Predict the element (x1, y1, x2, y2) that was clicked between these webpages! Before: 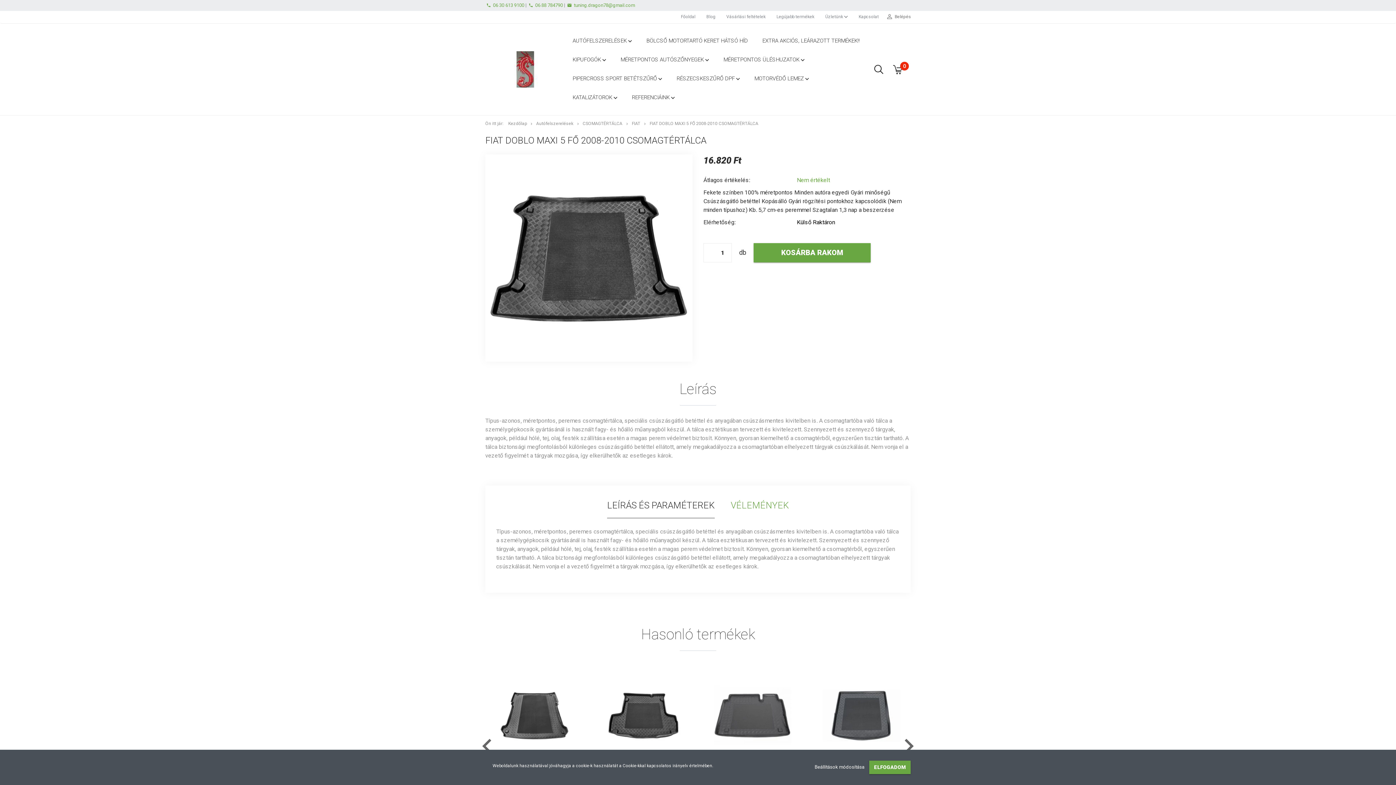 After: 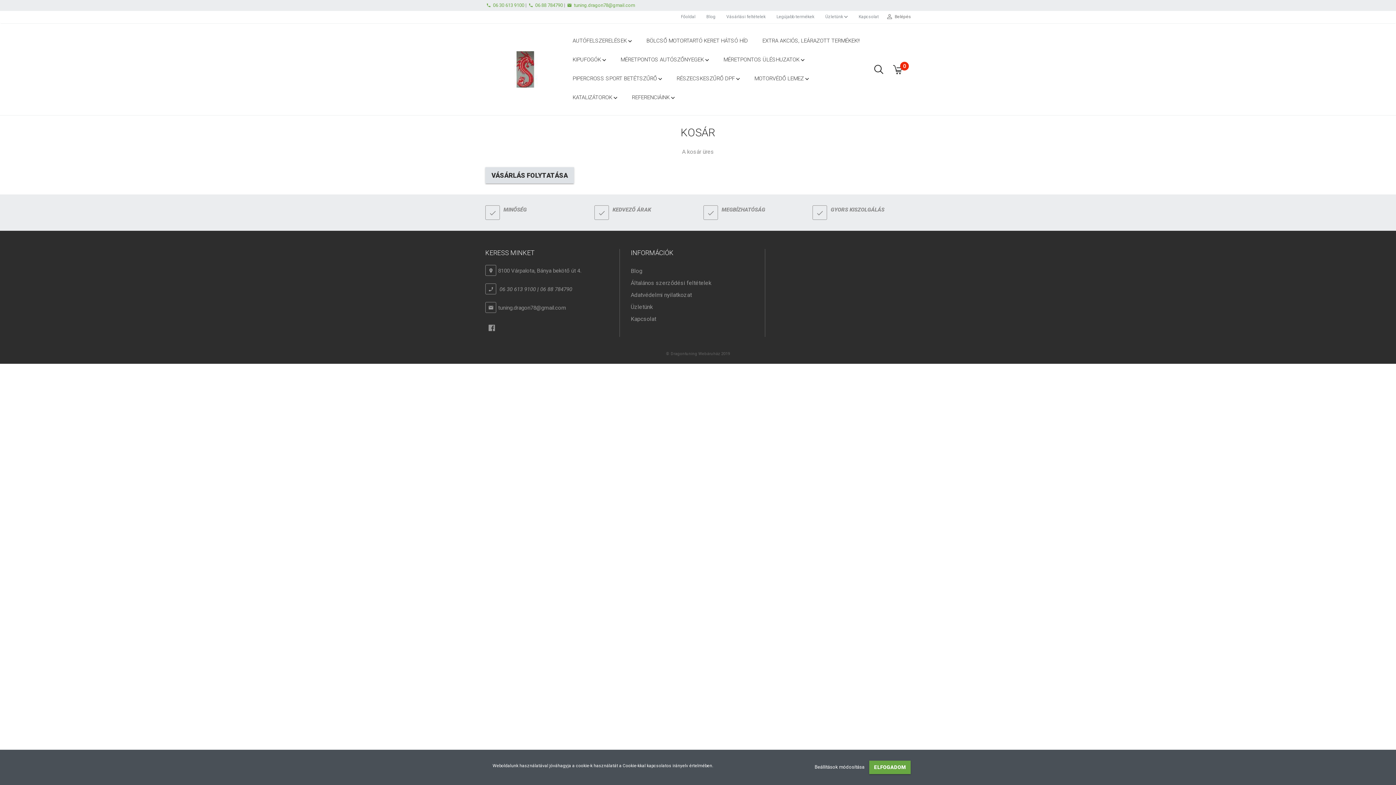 Action: label: 0 bbox: (889, 62, 907, 76)